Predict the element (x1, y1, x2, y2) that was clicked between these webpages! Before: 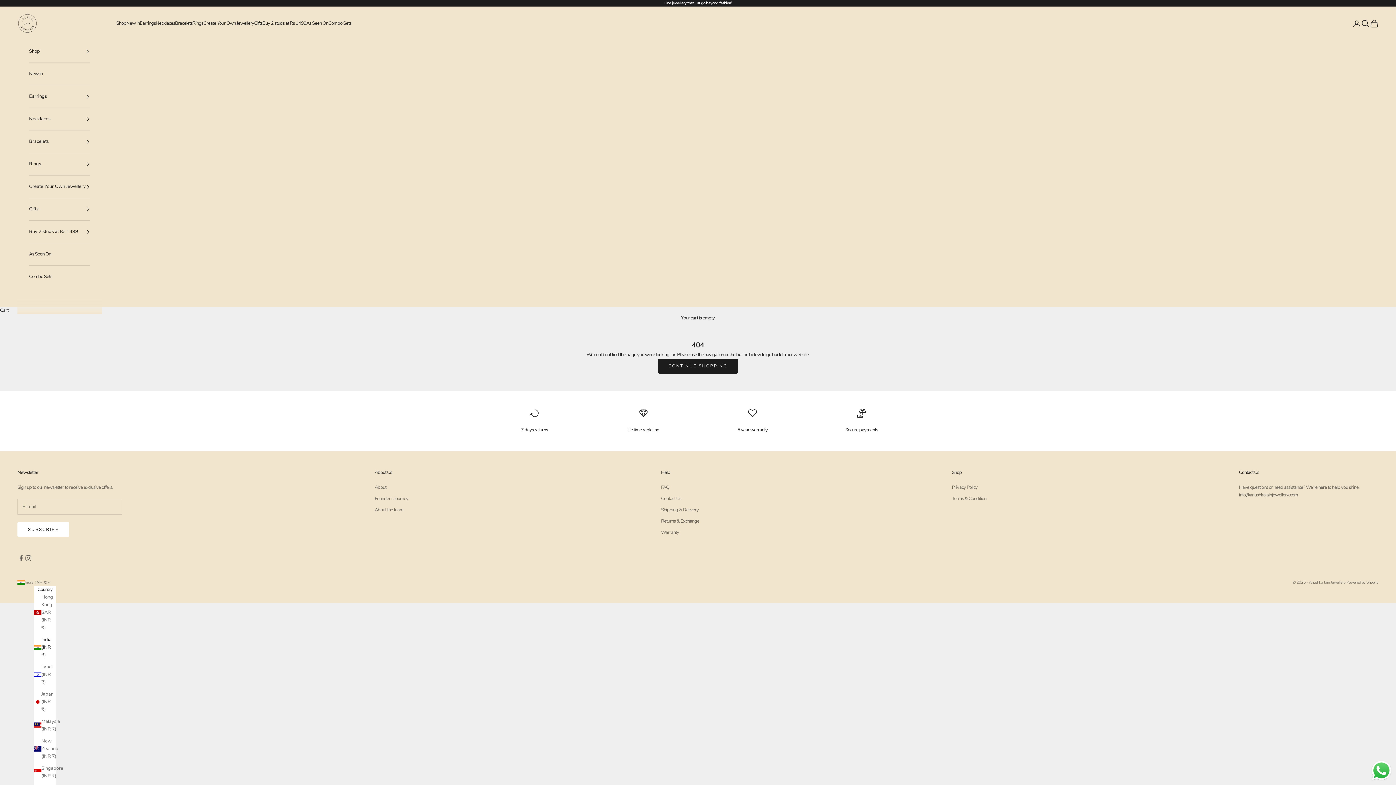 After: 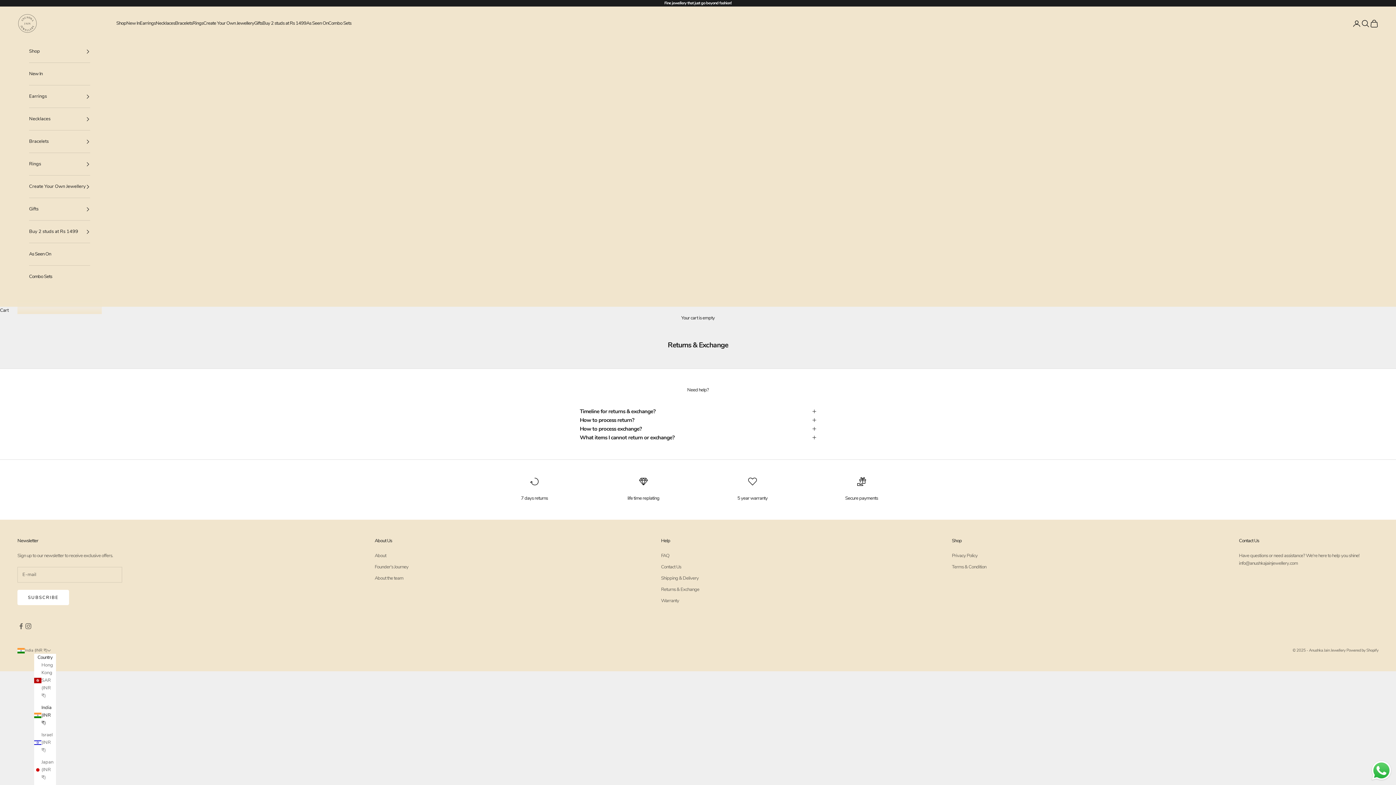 Action: bbox: (661, 518, 699, 524) label: Returns & Exchange